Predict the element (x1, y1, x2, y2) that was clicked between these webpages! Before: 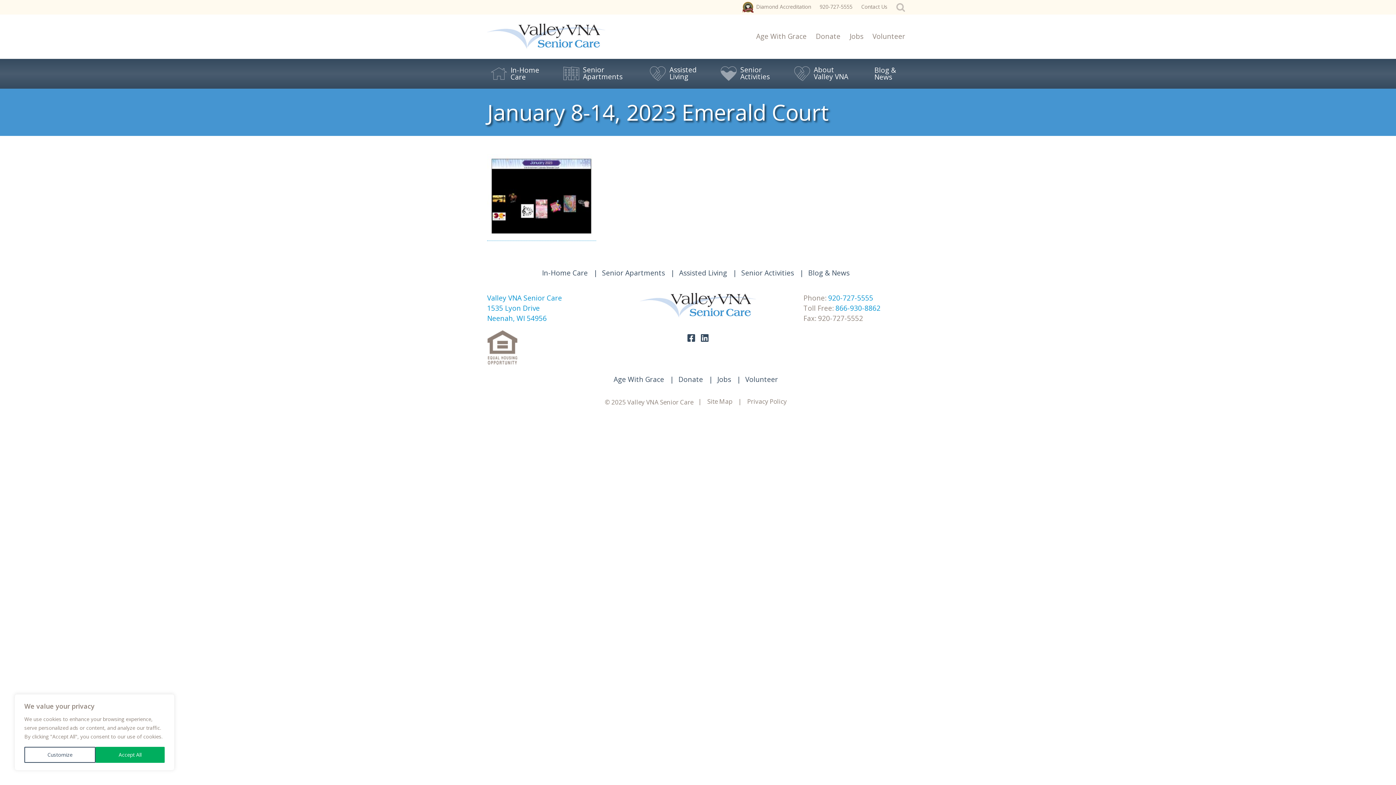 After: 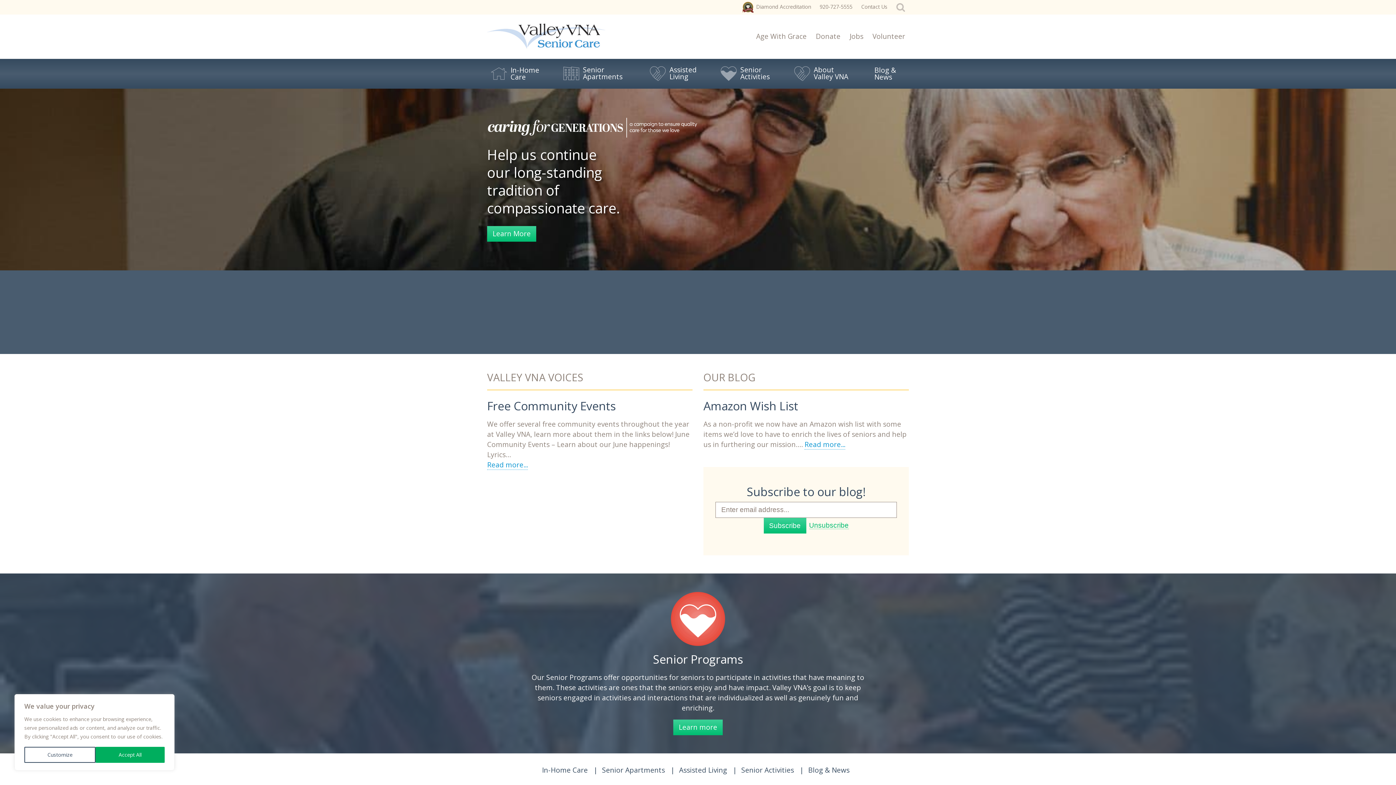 Action: bbox: (639, 293, 756, 318)